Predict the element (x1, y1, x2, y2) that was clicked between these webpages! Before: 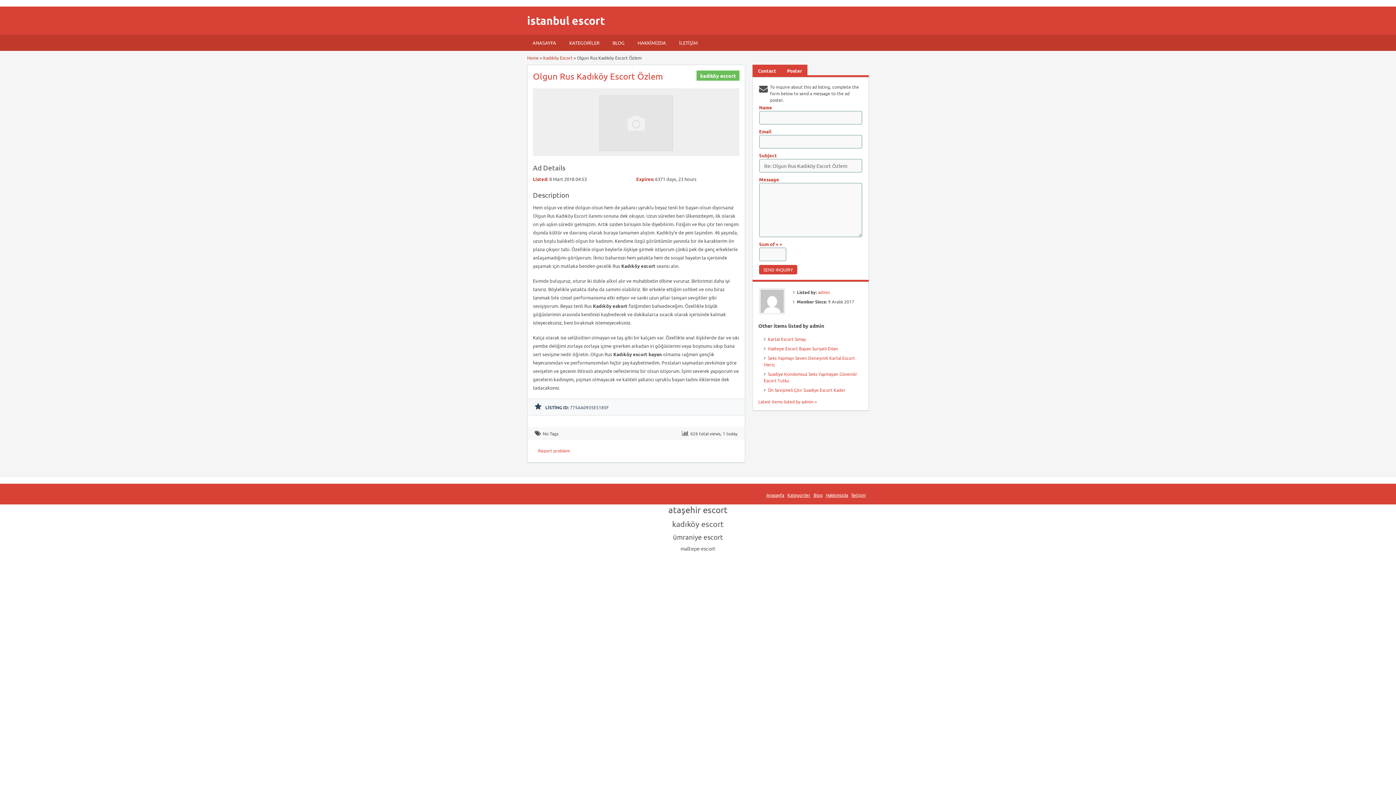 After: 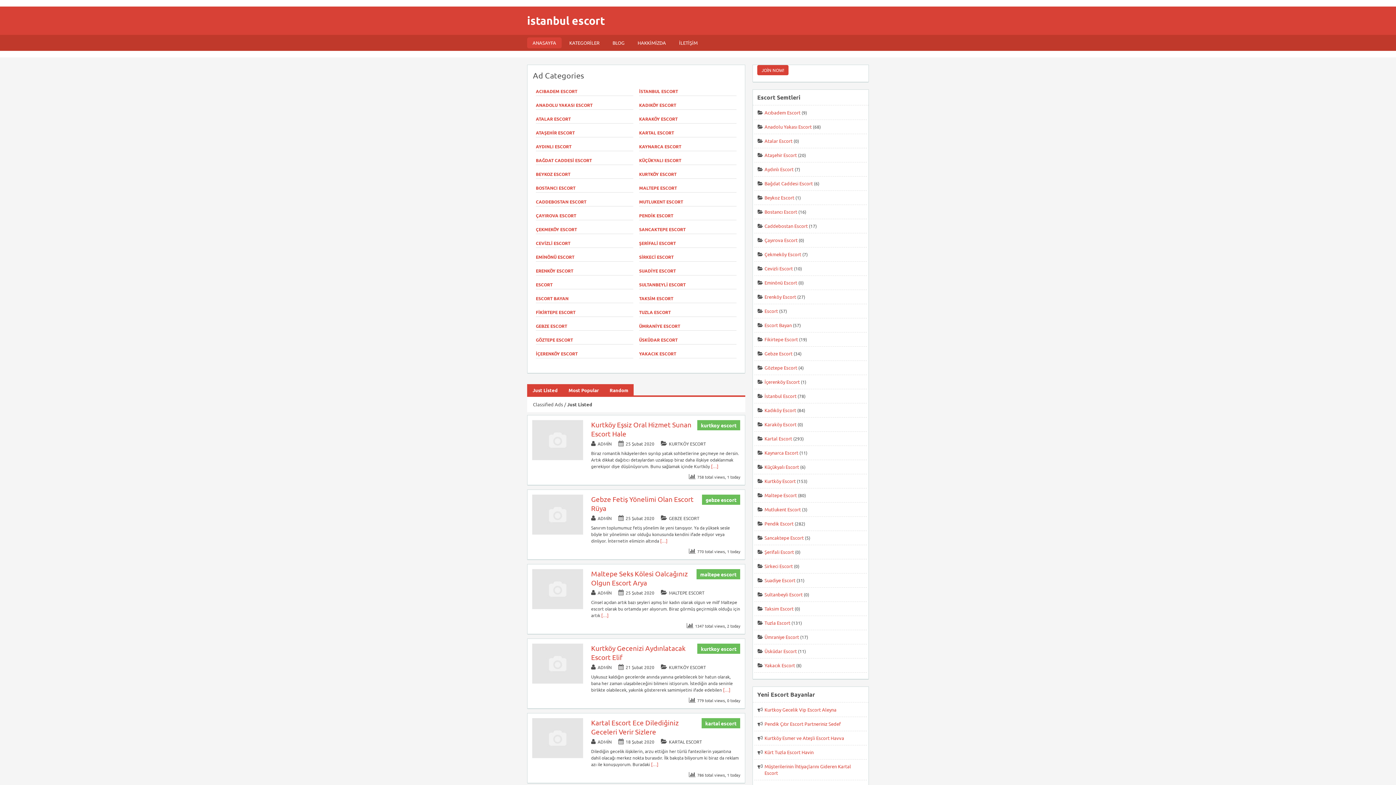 Action: bbox: (766, 492, 784, 498) label: Anasayfa